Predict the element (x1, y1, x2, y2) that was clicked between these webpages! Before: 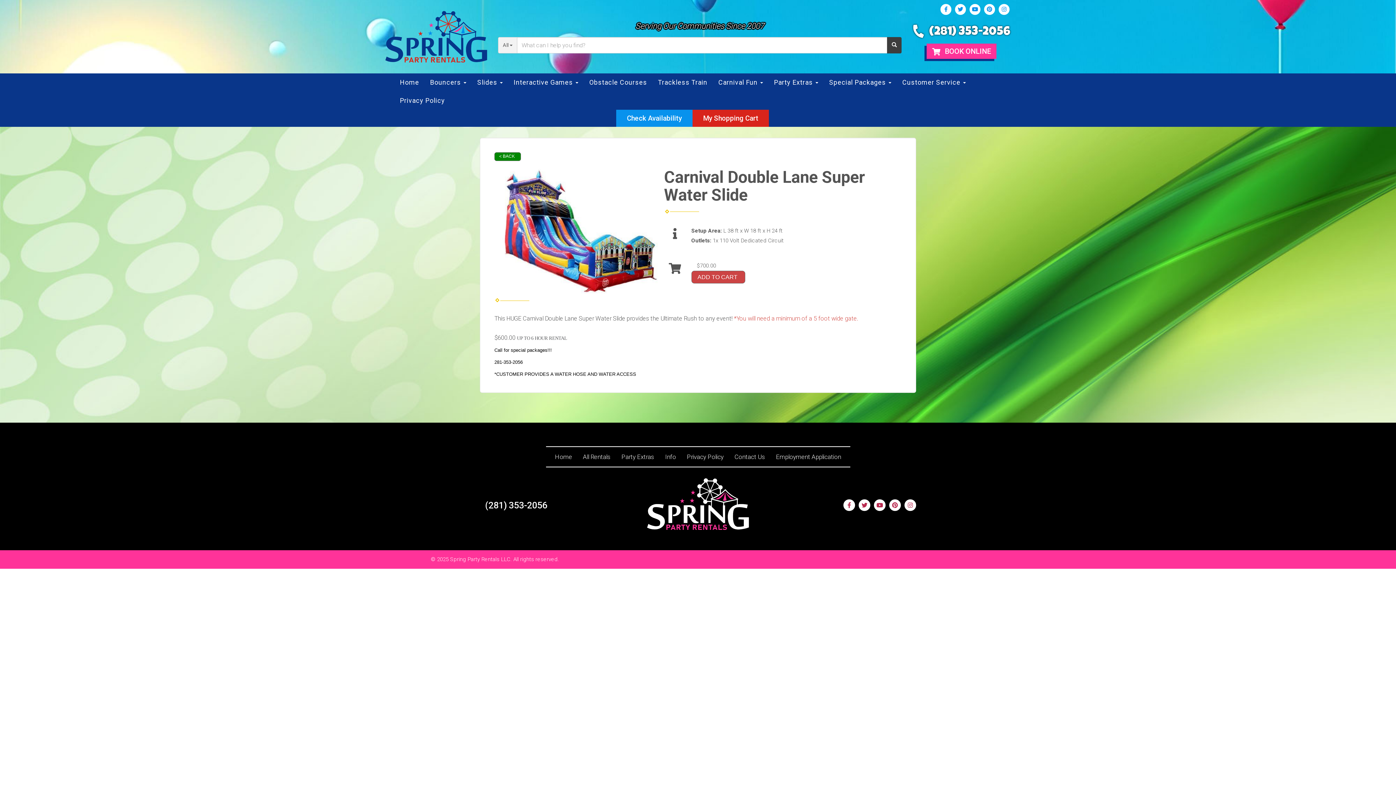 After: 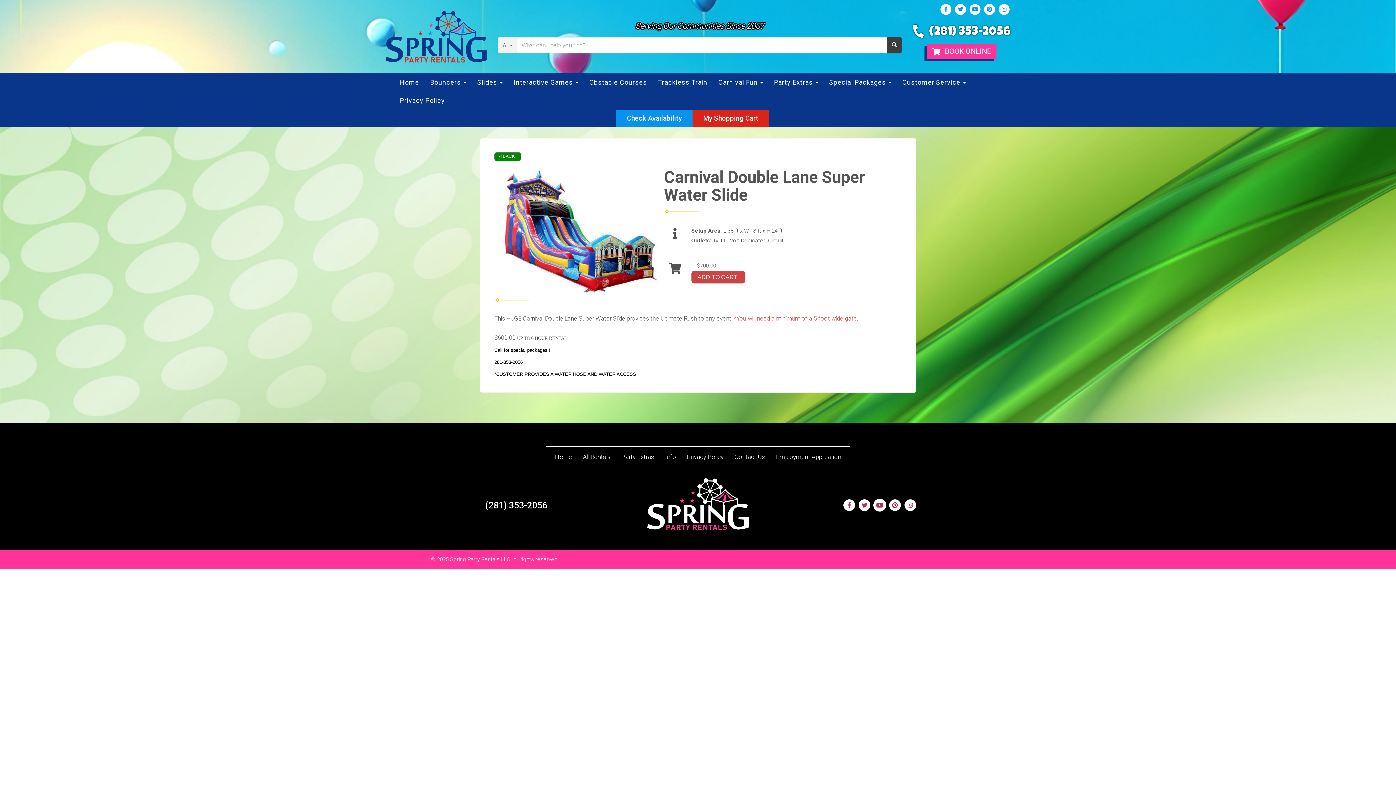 Action: bbox: (874, 499, 885, 511)